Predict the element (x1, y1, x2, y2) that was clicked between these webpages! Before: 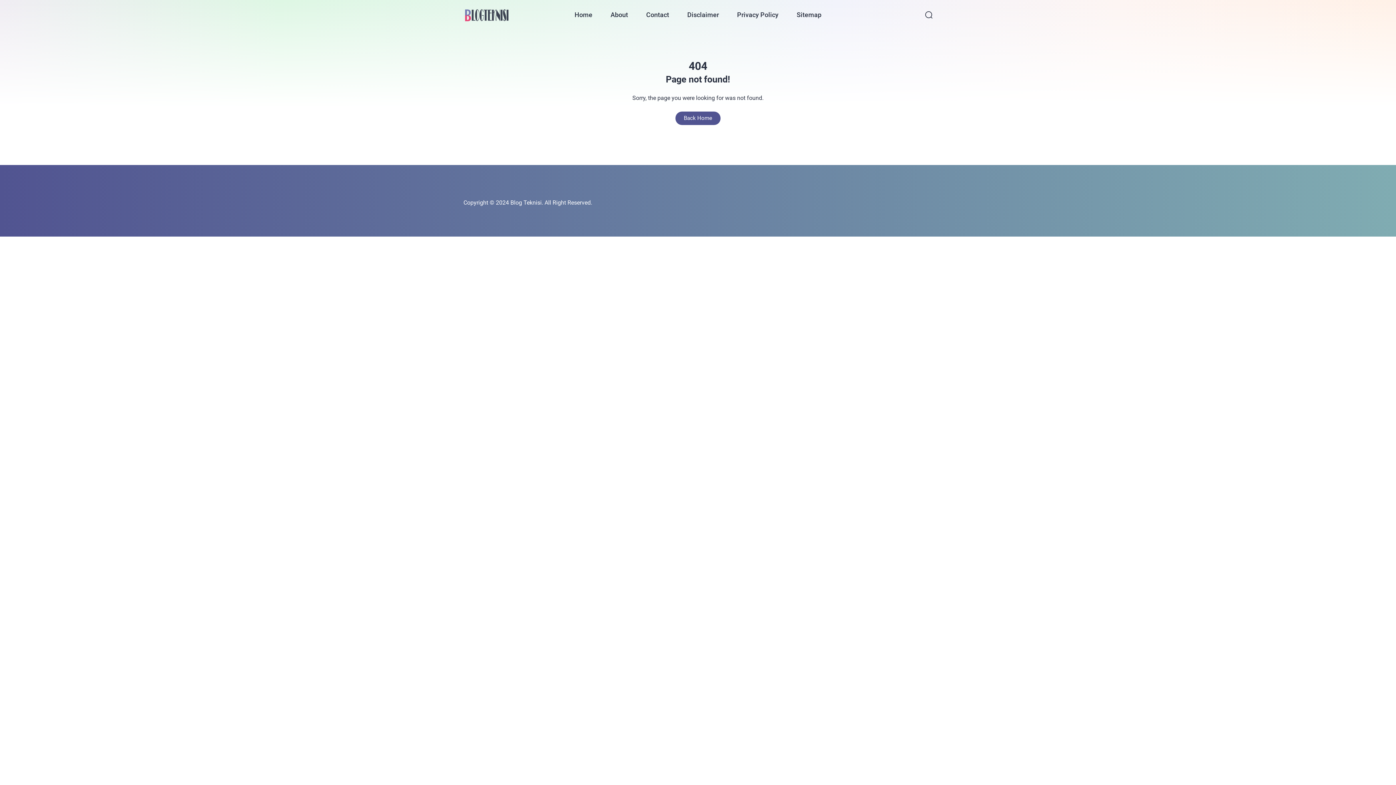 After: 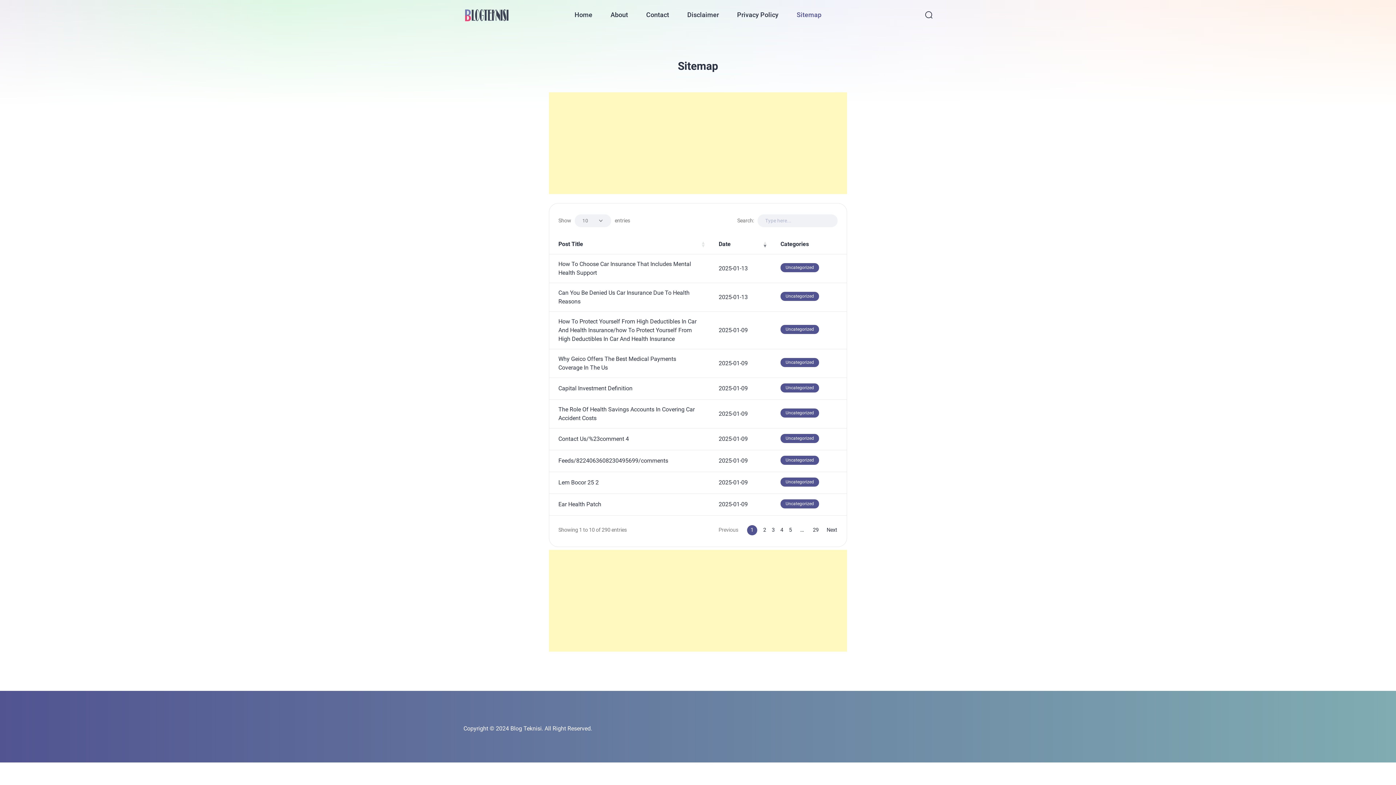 Action: label: Sitemap bbox: (796, 0, 821, 29)